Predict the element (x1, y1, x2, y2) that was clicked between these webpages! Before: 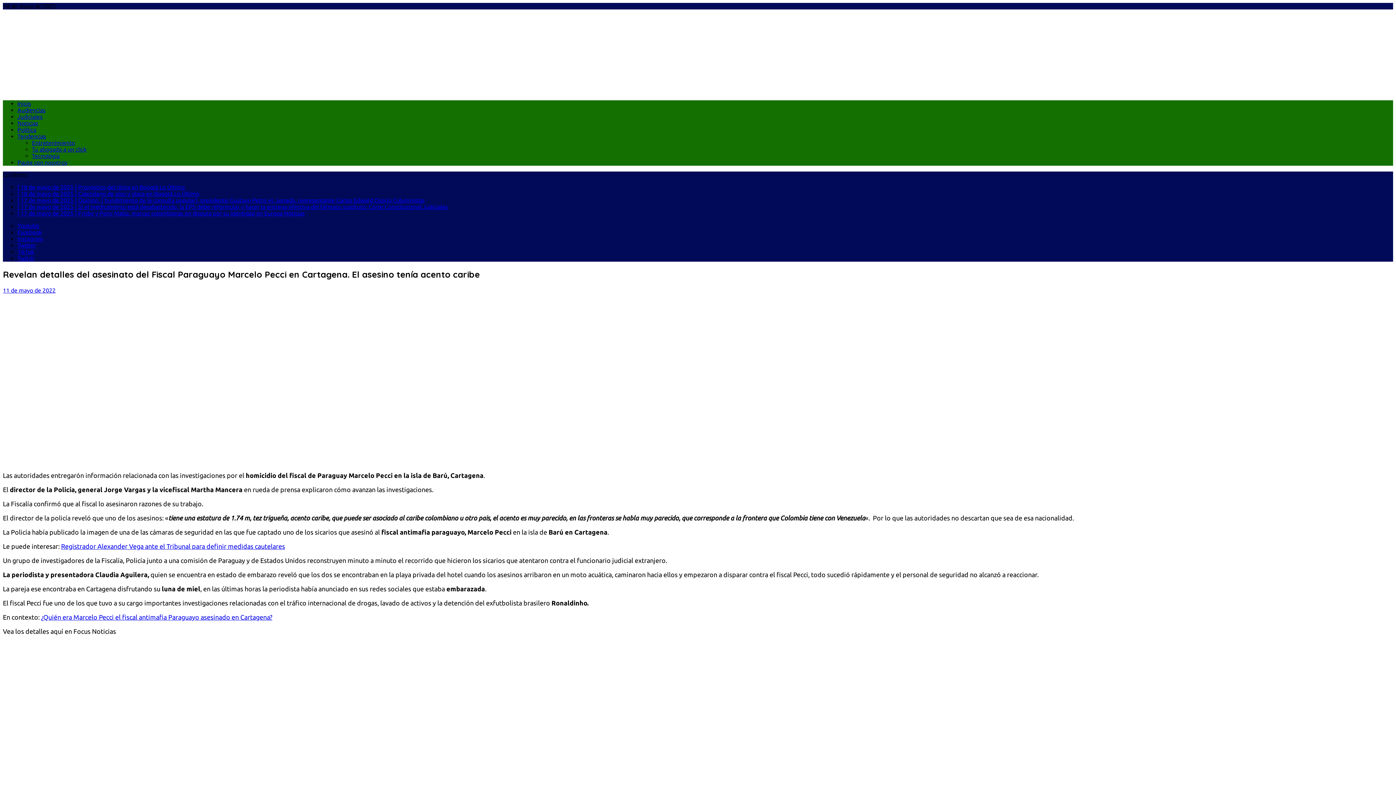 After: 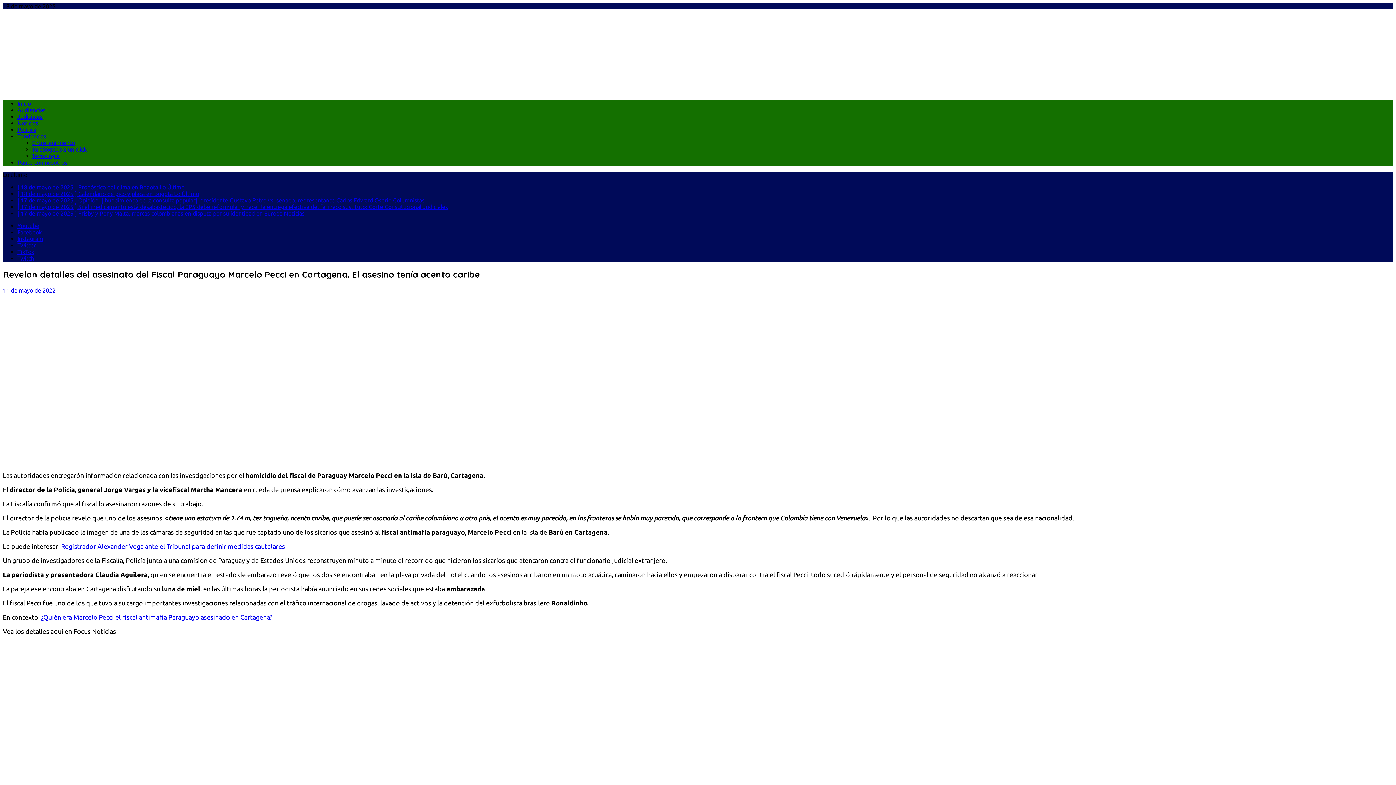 Action: bbox: (2, 451, 21, 458)